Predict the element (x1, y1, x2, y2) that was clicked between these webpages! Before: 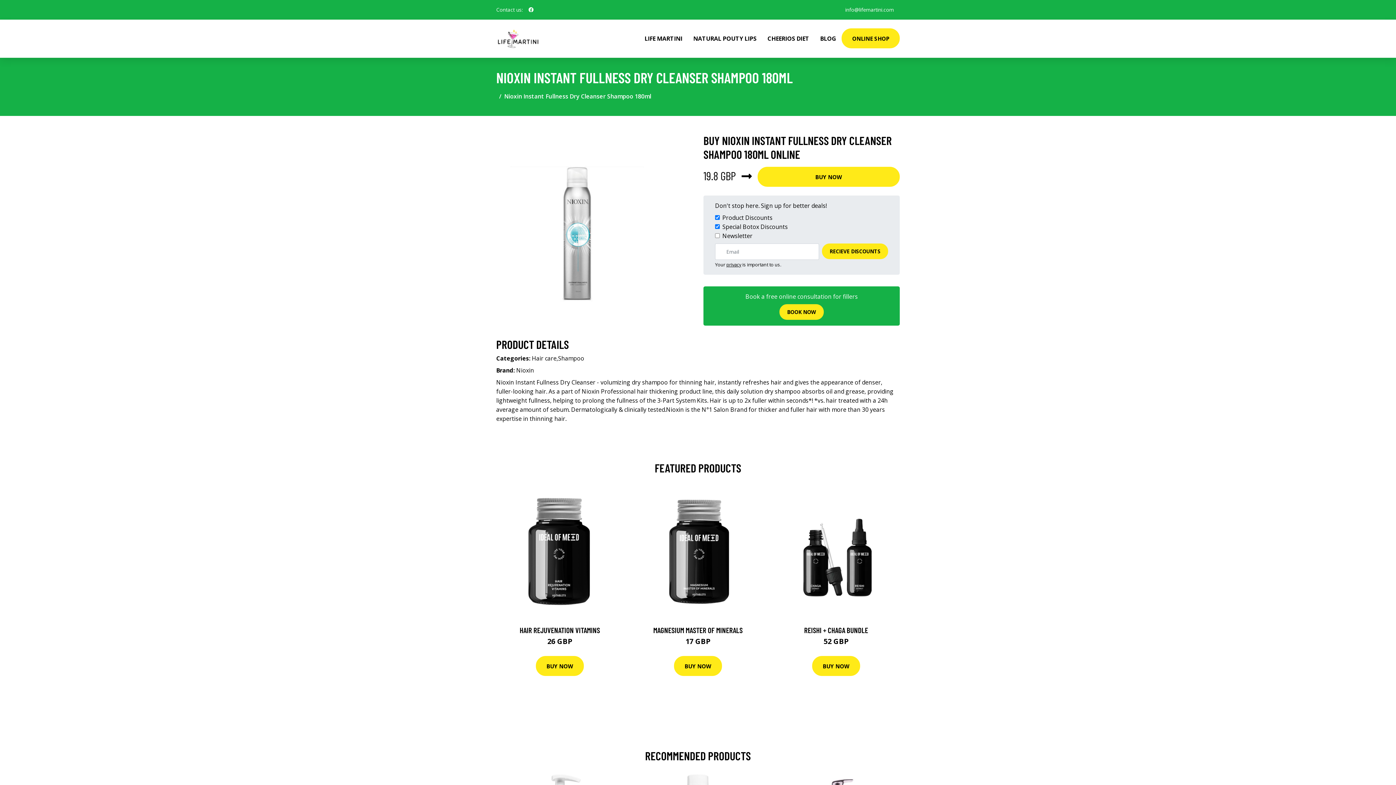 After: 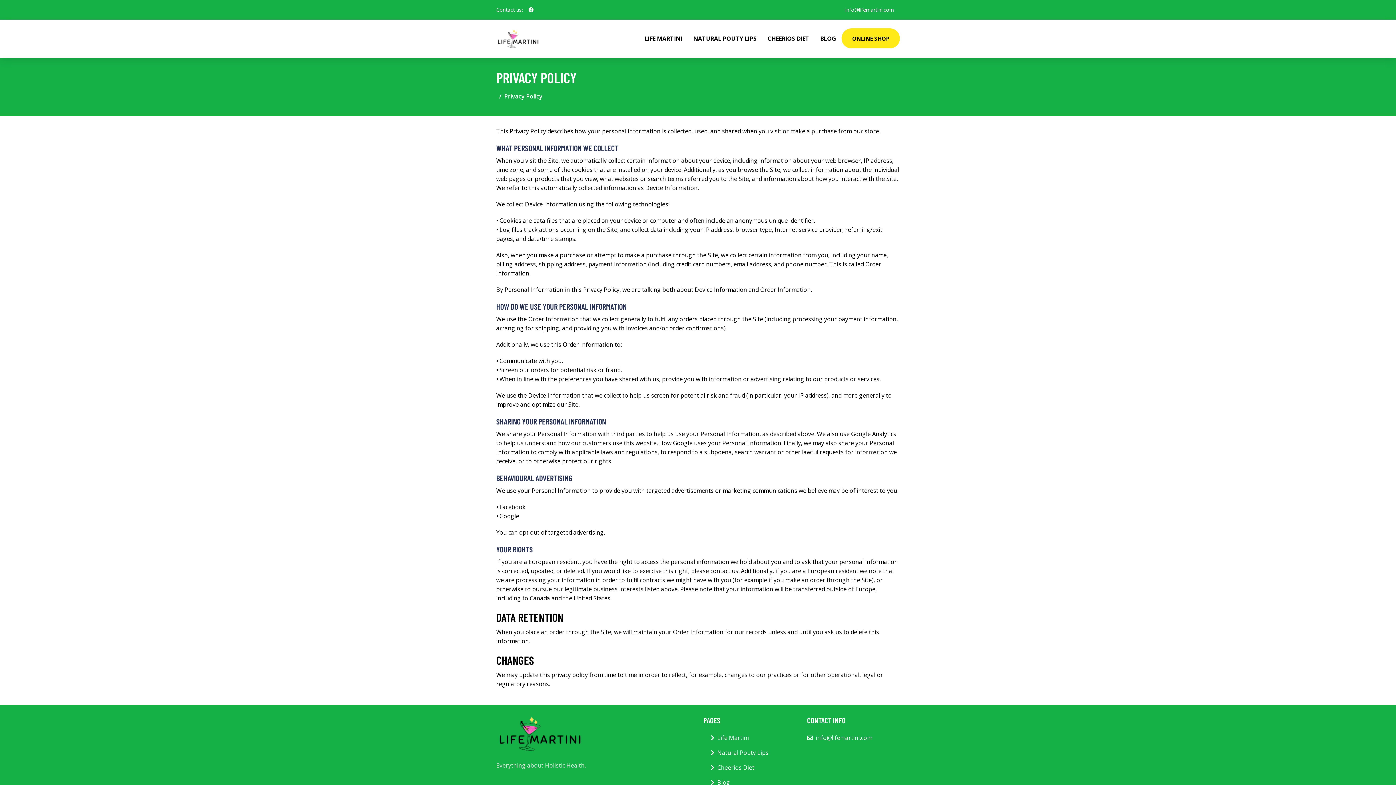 Action: bbox: (726, 261, 741, 268) label: privacy